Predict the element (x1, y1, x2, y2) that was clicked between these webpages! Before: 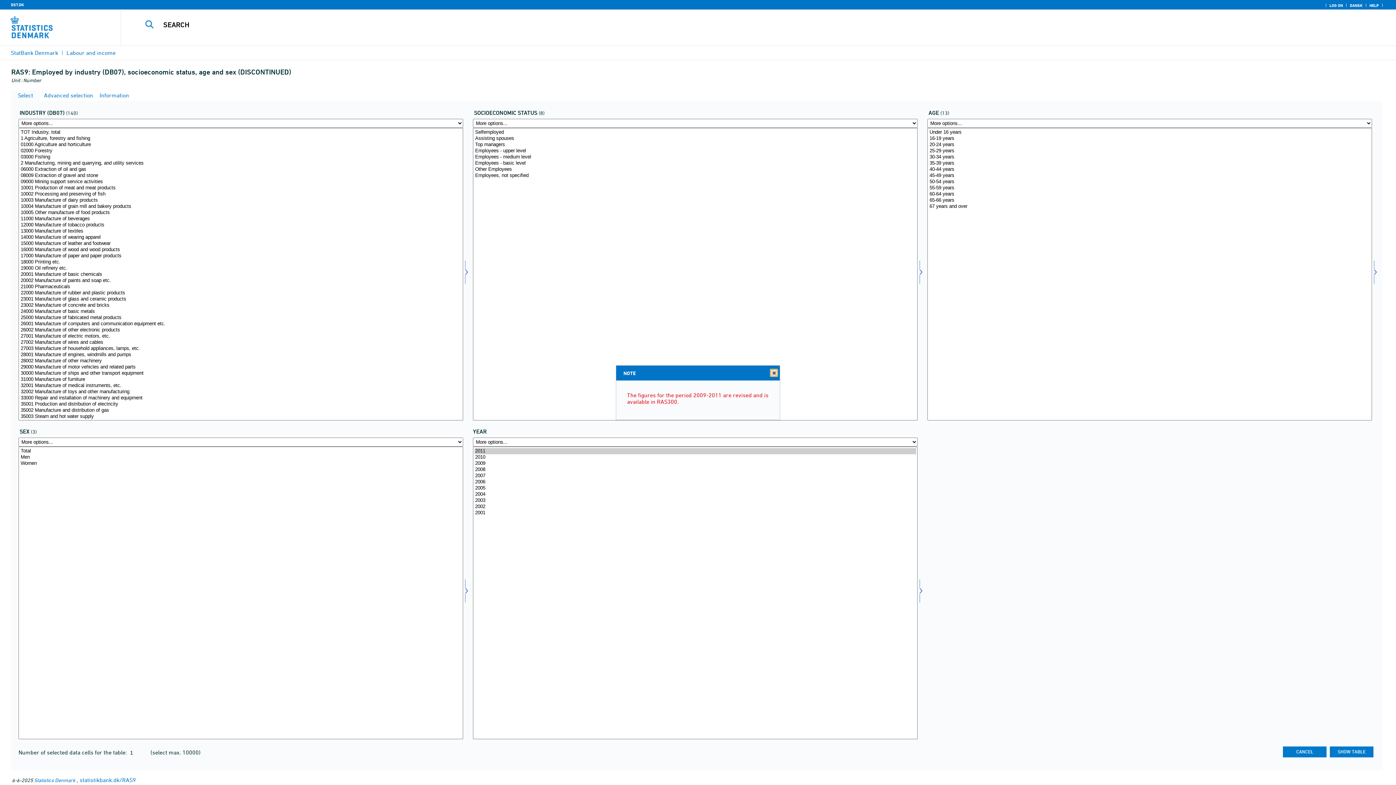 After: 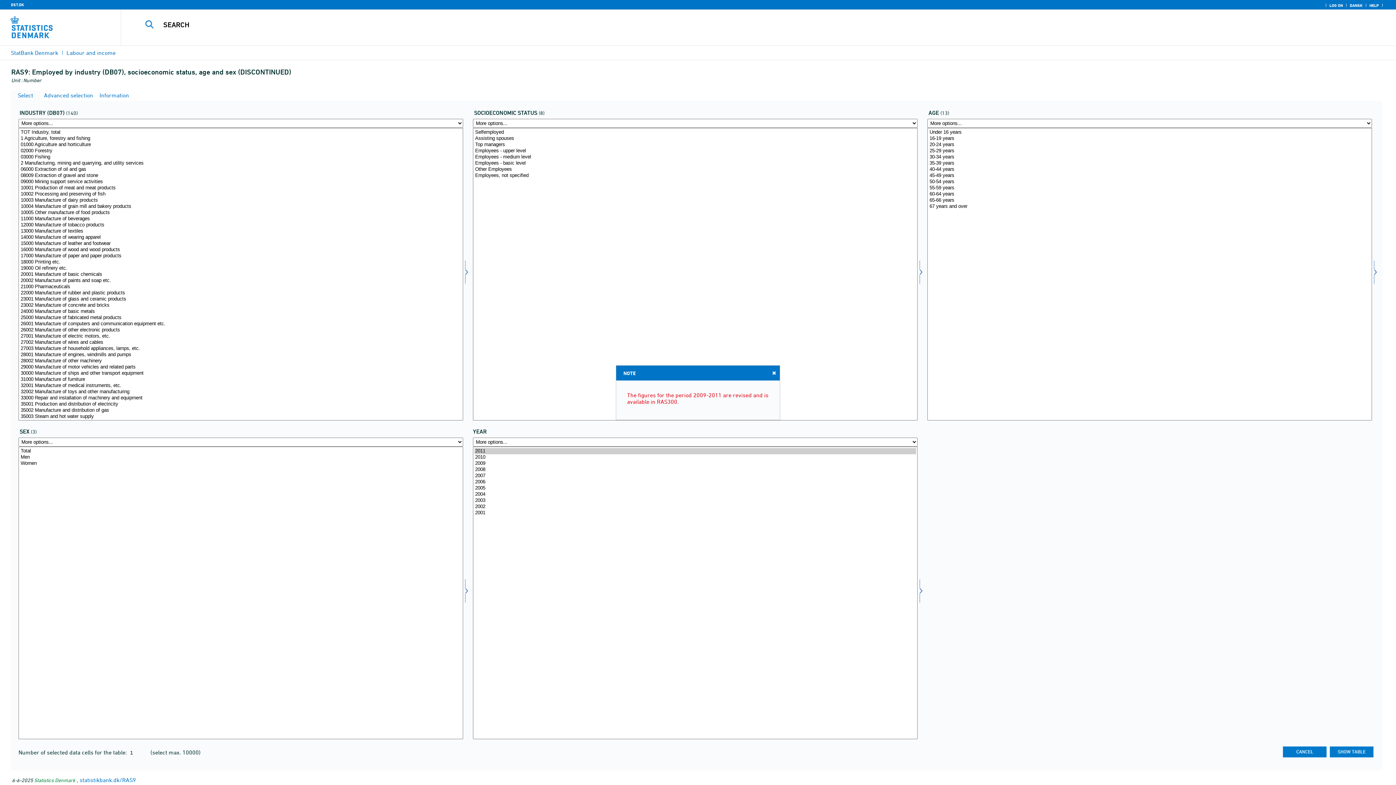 Action: bbox: (34, 777, 75, 783) label: Statistics Denmark